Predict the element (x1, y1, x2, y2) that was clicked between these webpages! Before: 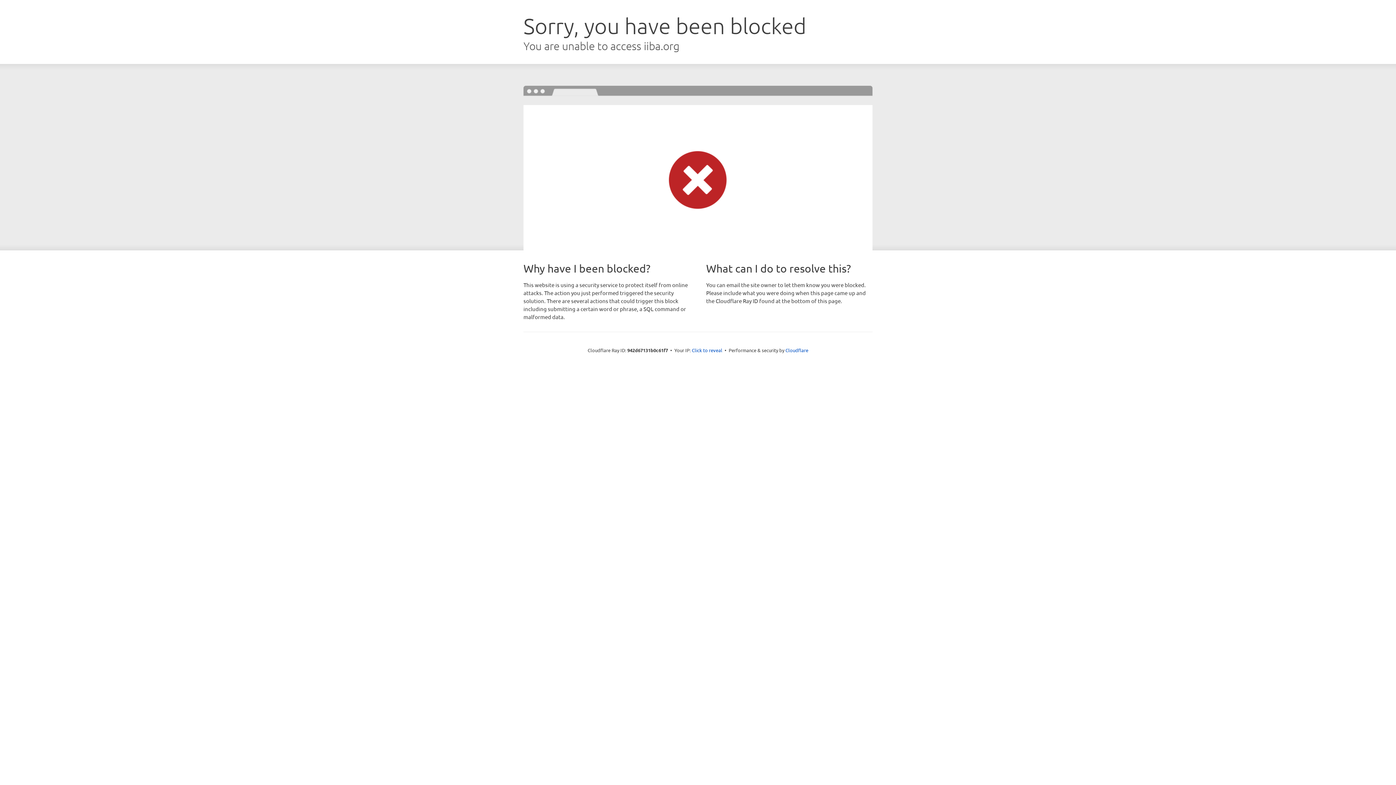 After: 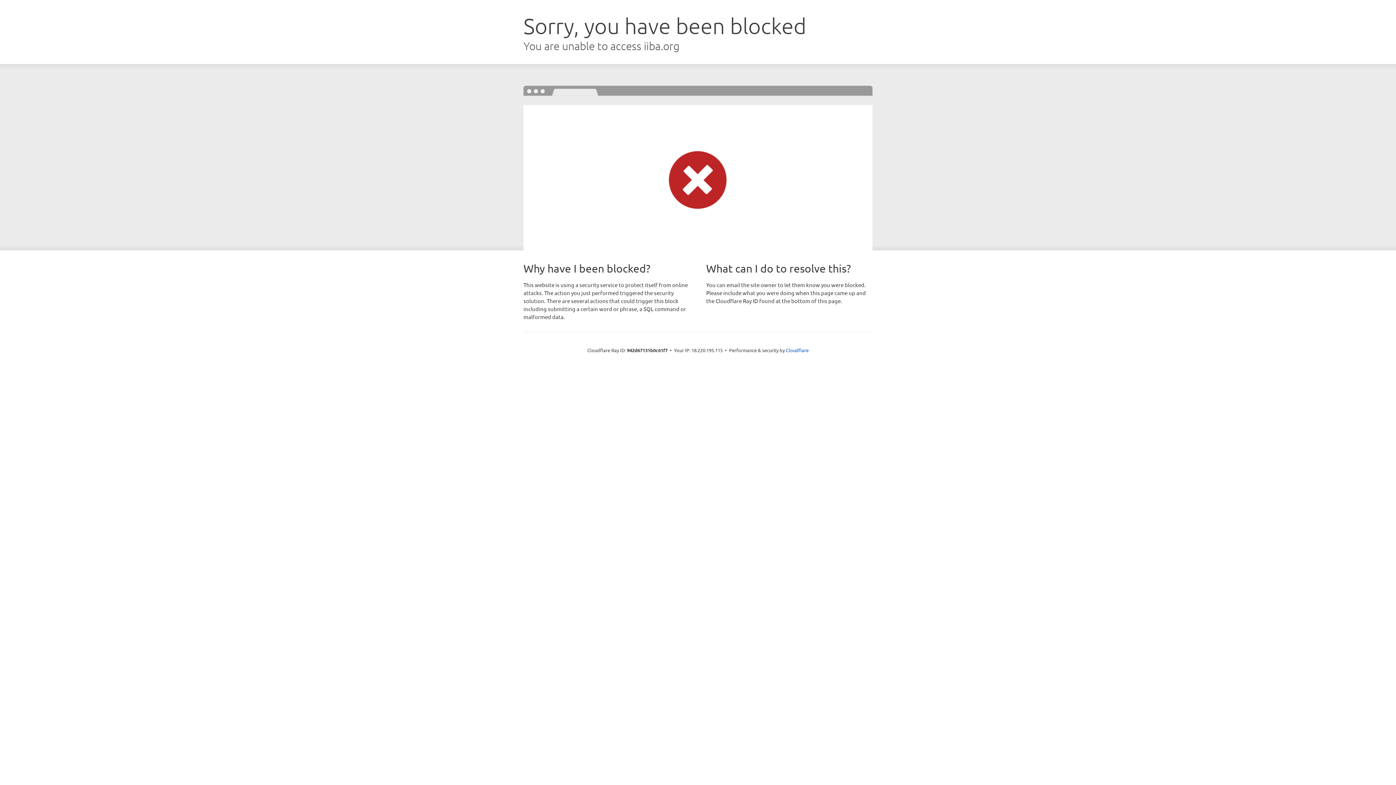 Action: bbox: (692, 346, 722, 353) label: Click to reveal